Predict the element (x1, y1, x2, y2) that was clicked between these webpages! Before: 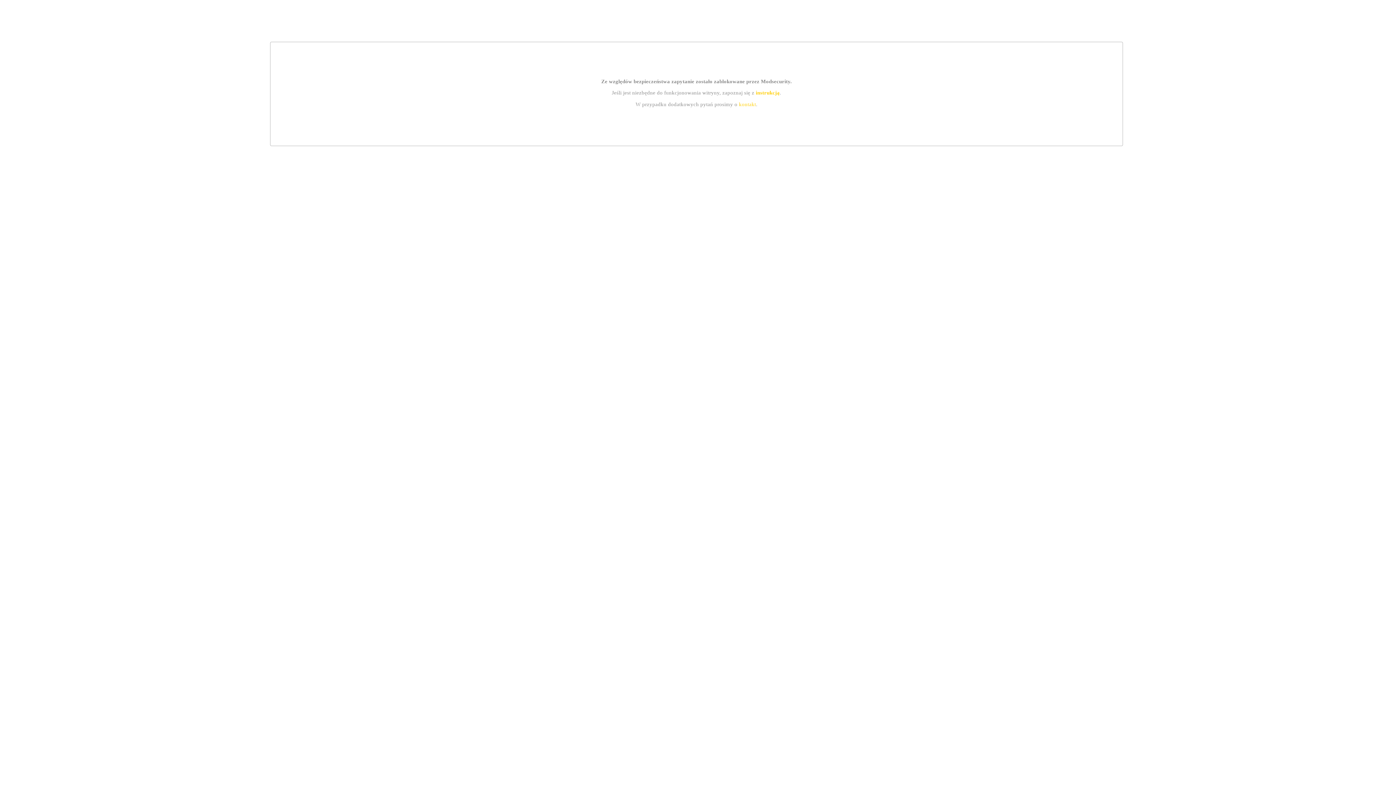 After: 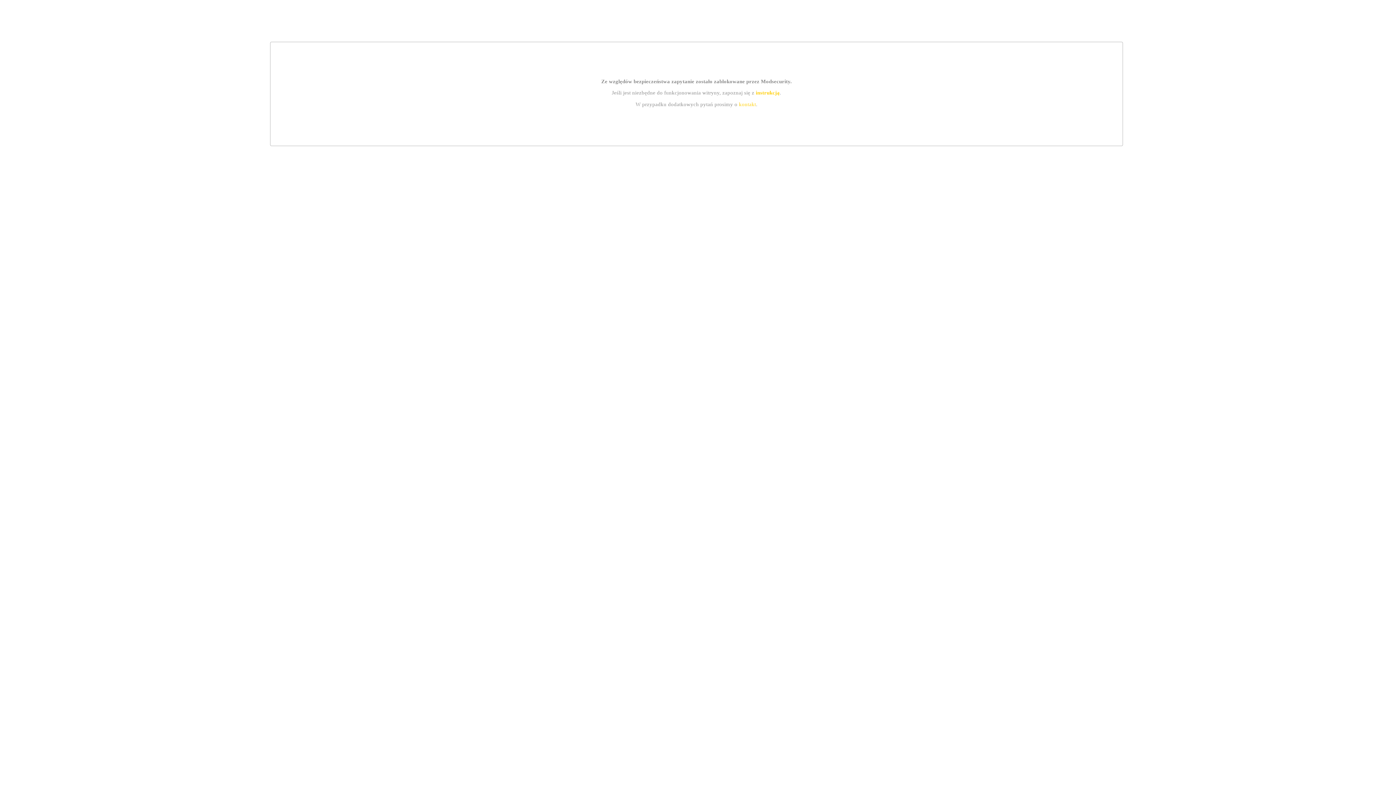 Action: label: instrukcją bbox: (755, 89, 779, 95)